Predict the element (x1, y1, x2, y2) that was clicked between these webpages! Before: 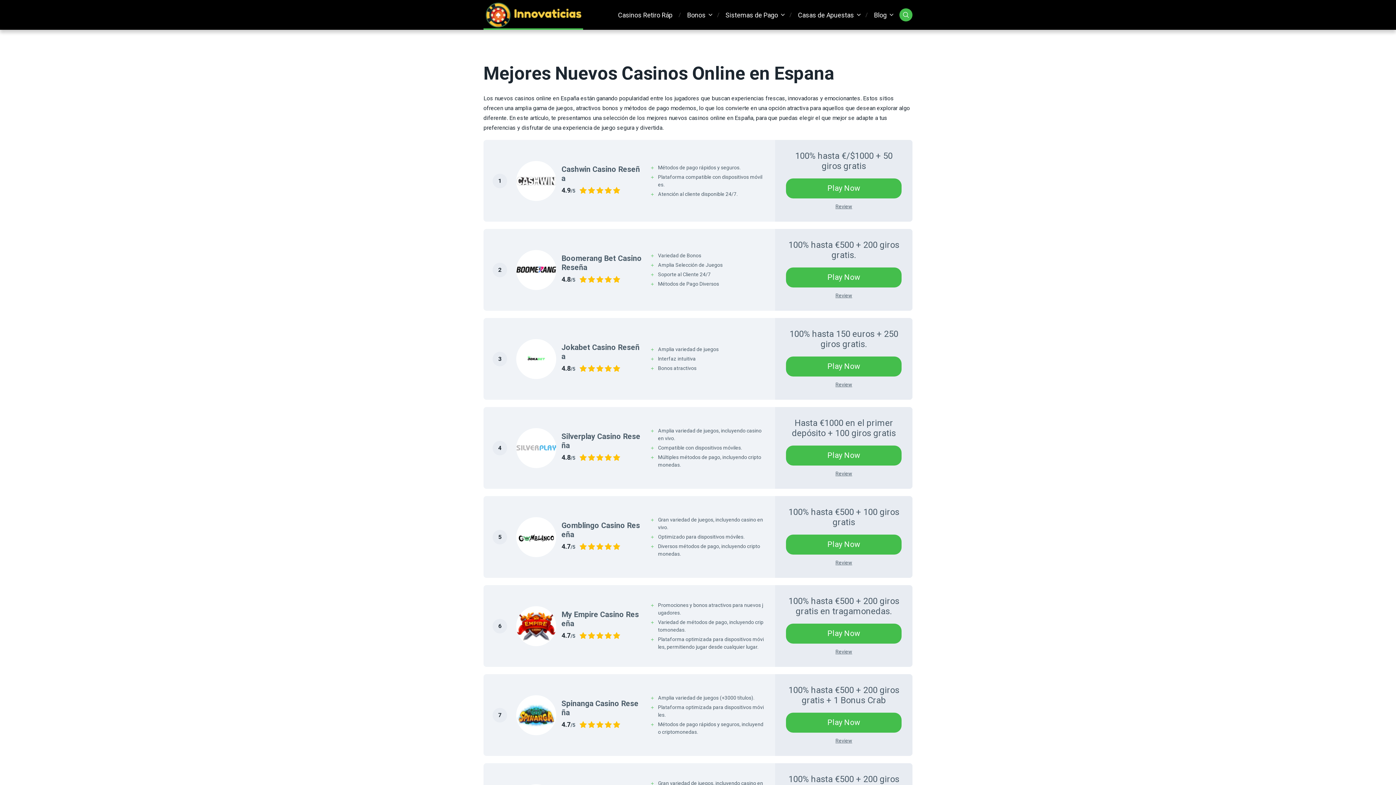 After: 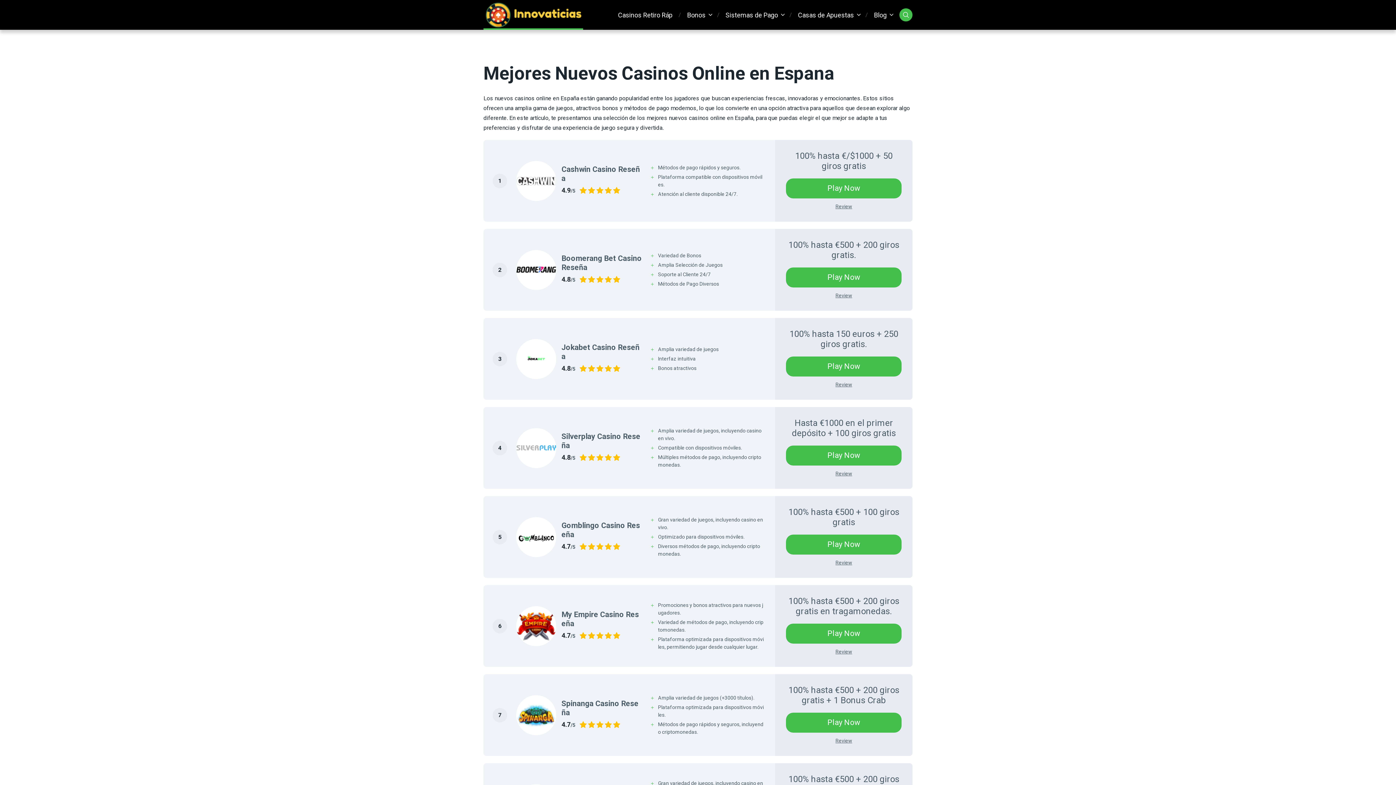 Action: bbox: (483, 1, 583, 28)